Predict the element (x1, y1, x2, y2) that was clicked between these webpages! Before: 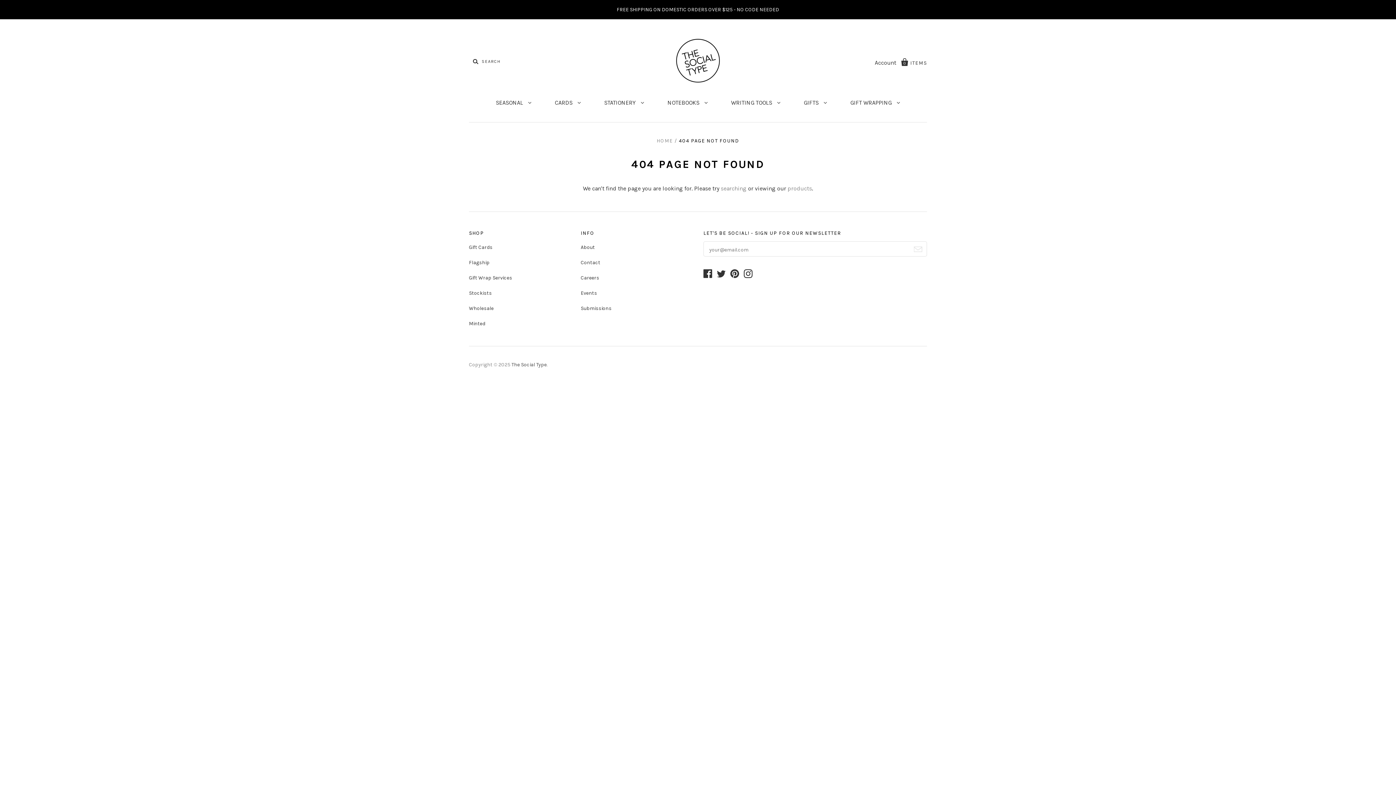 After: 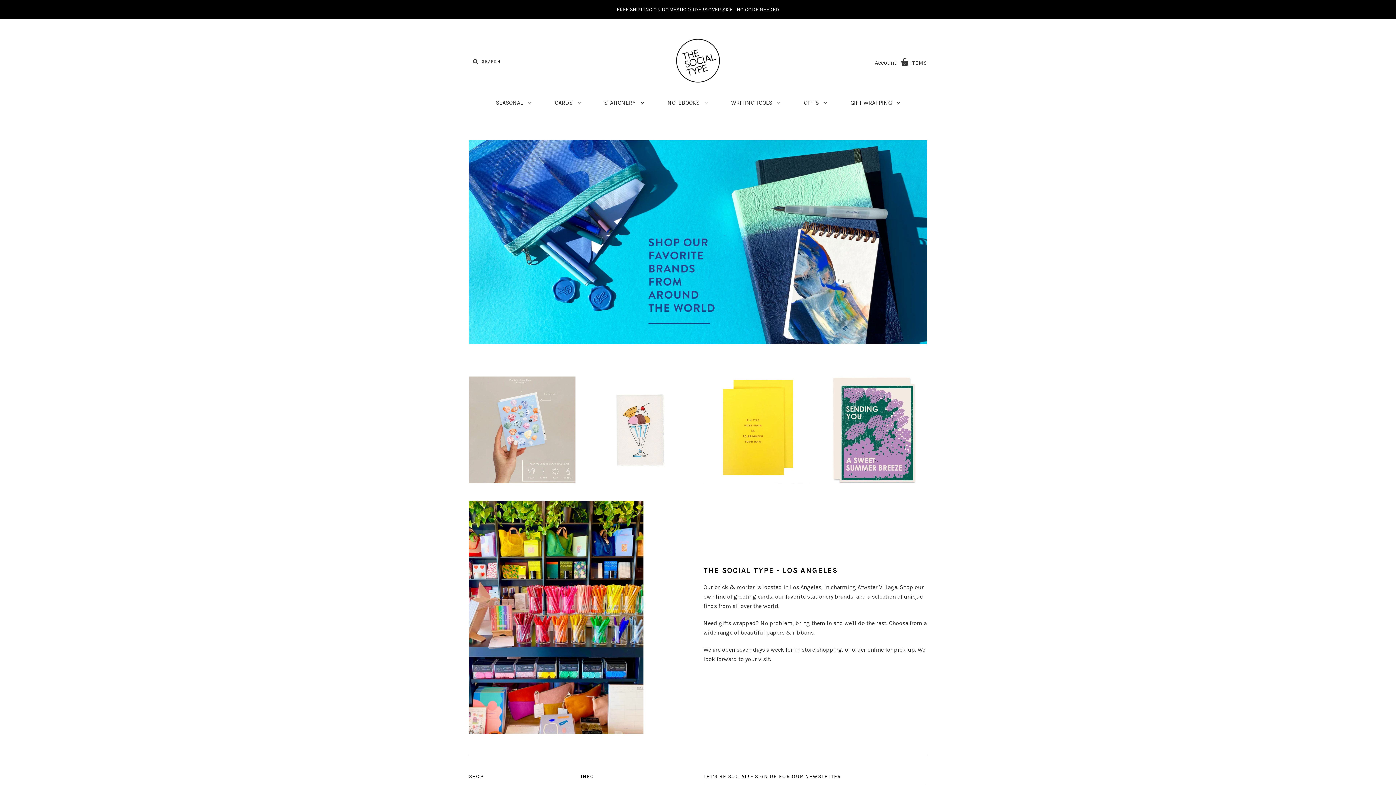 Action: bbox: (676, 38, 720, 82)